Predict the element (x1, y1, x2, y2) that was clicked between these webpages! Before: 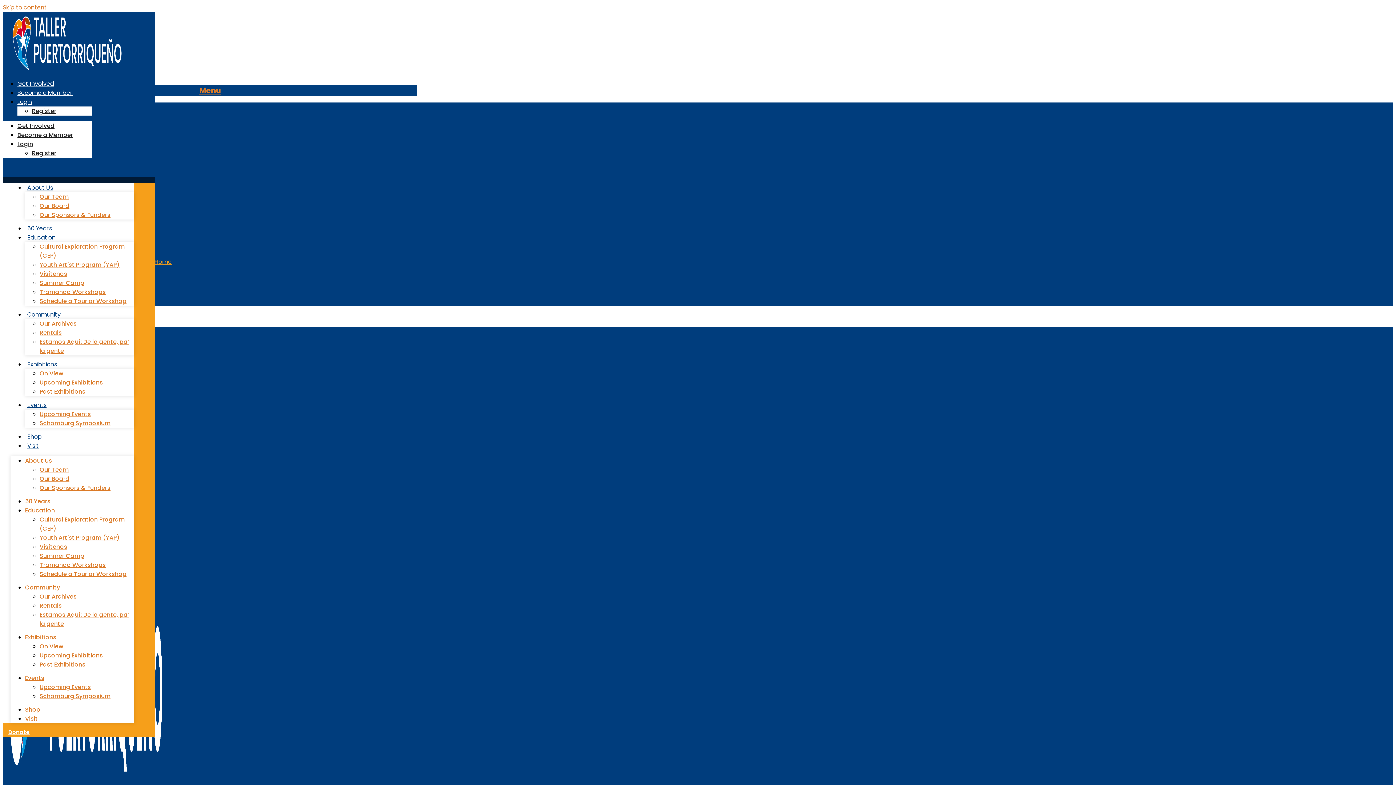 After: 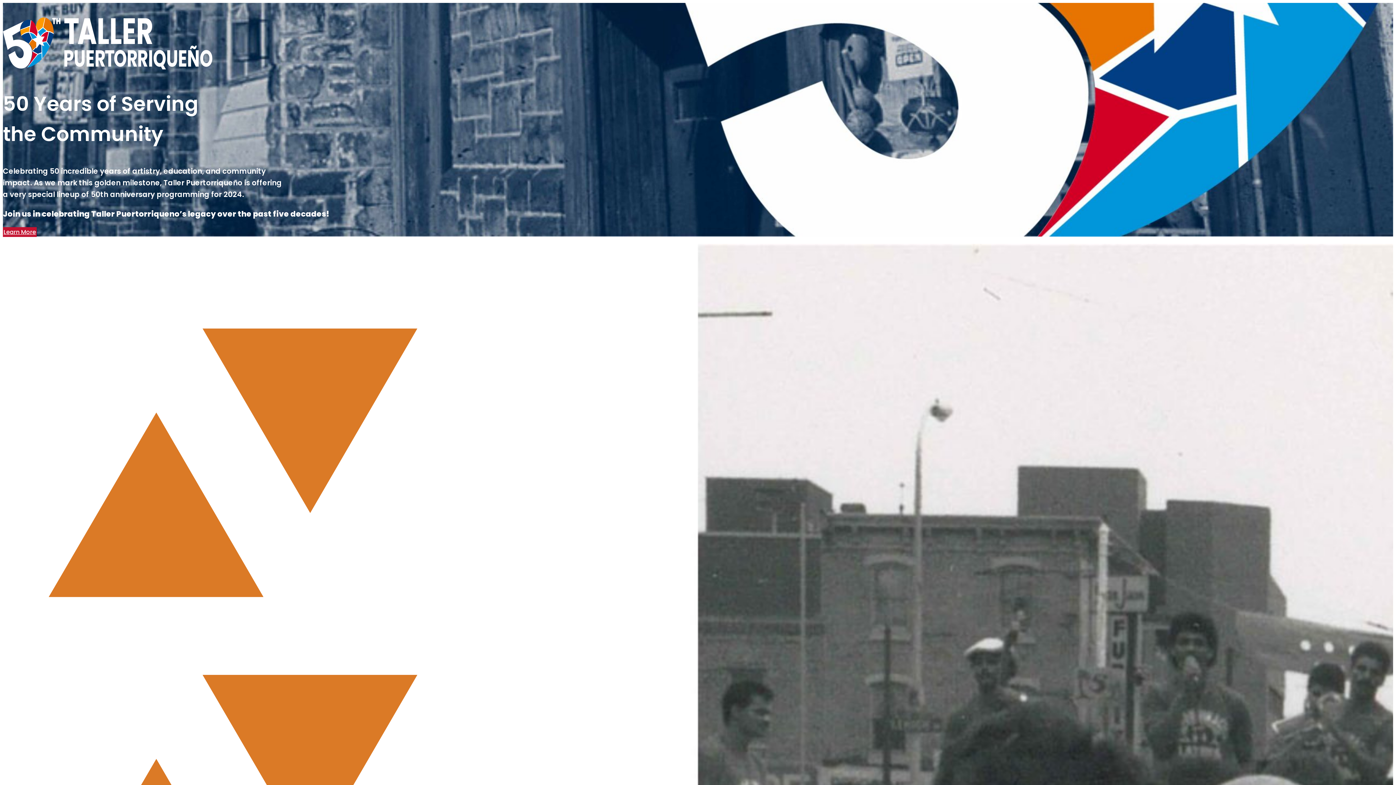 Action: bbox: (25, 221, 54, 236) label: 50 Years